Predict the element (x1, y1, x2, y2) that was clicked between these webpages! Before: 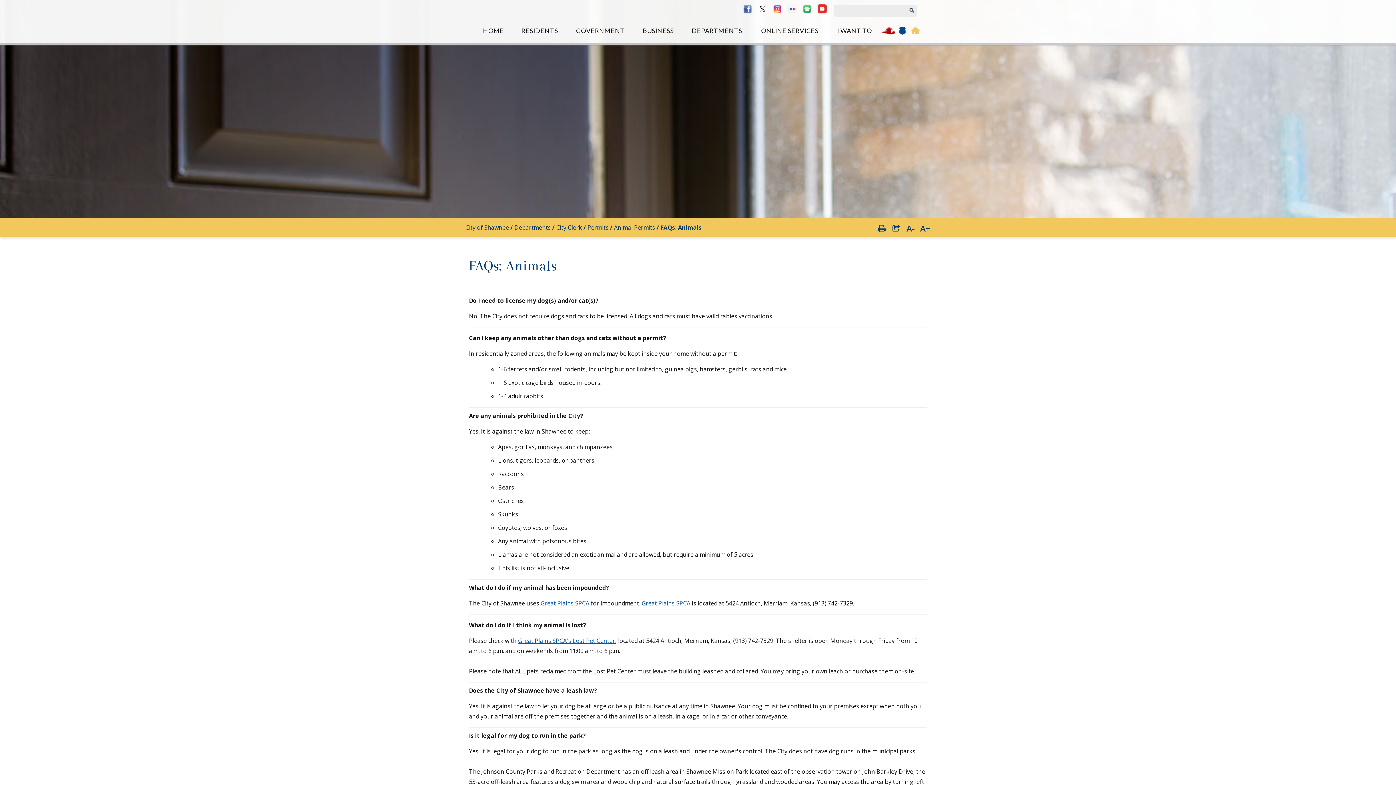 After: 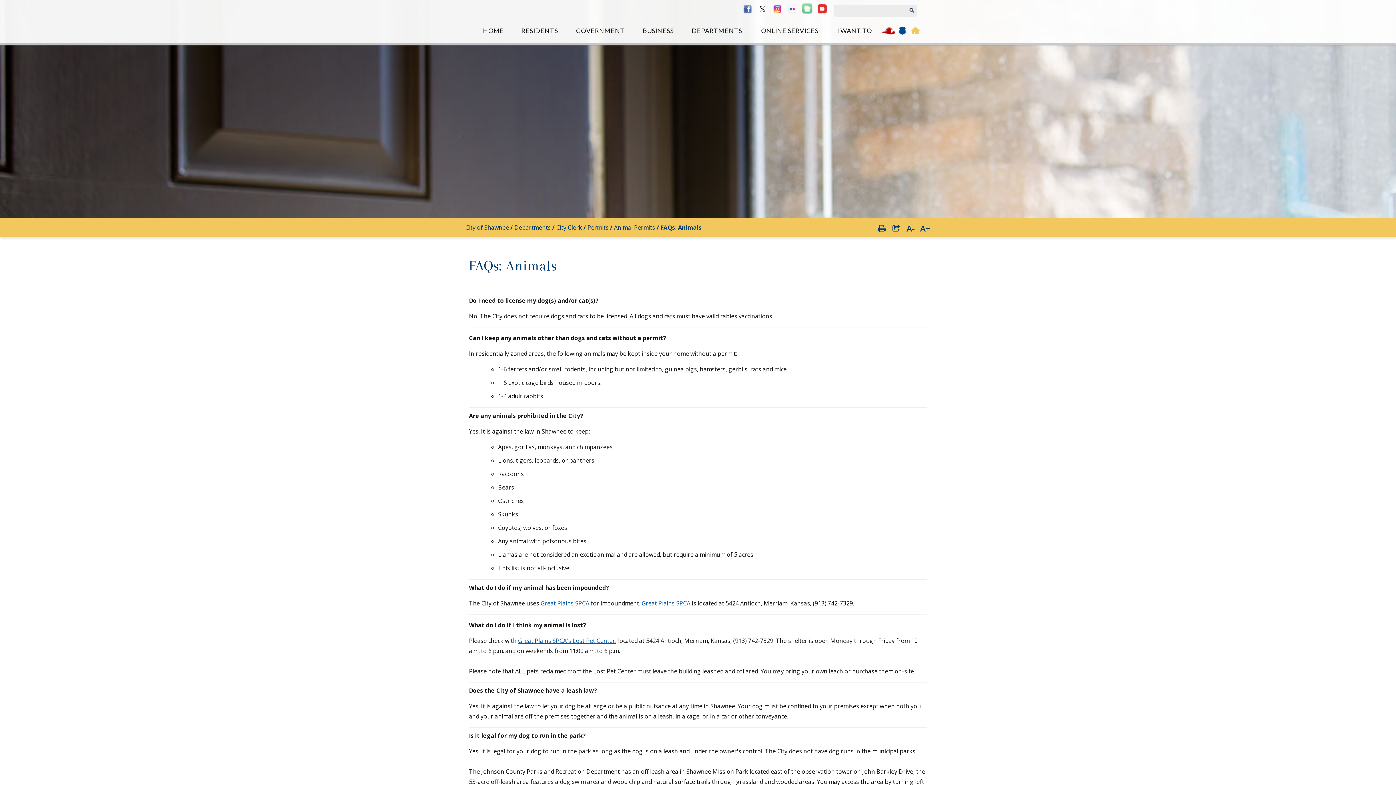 Action: bbox: (801, 4, 813, 16)